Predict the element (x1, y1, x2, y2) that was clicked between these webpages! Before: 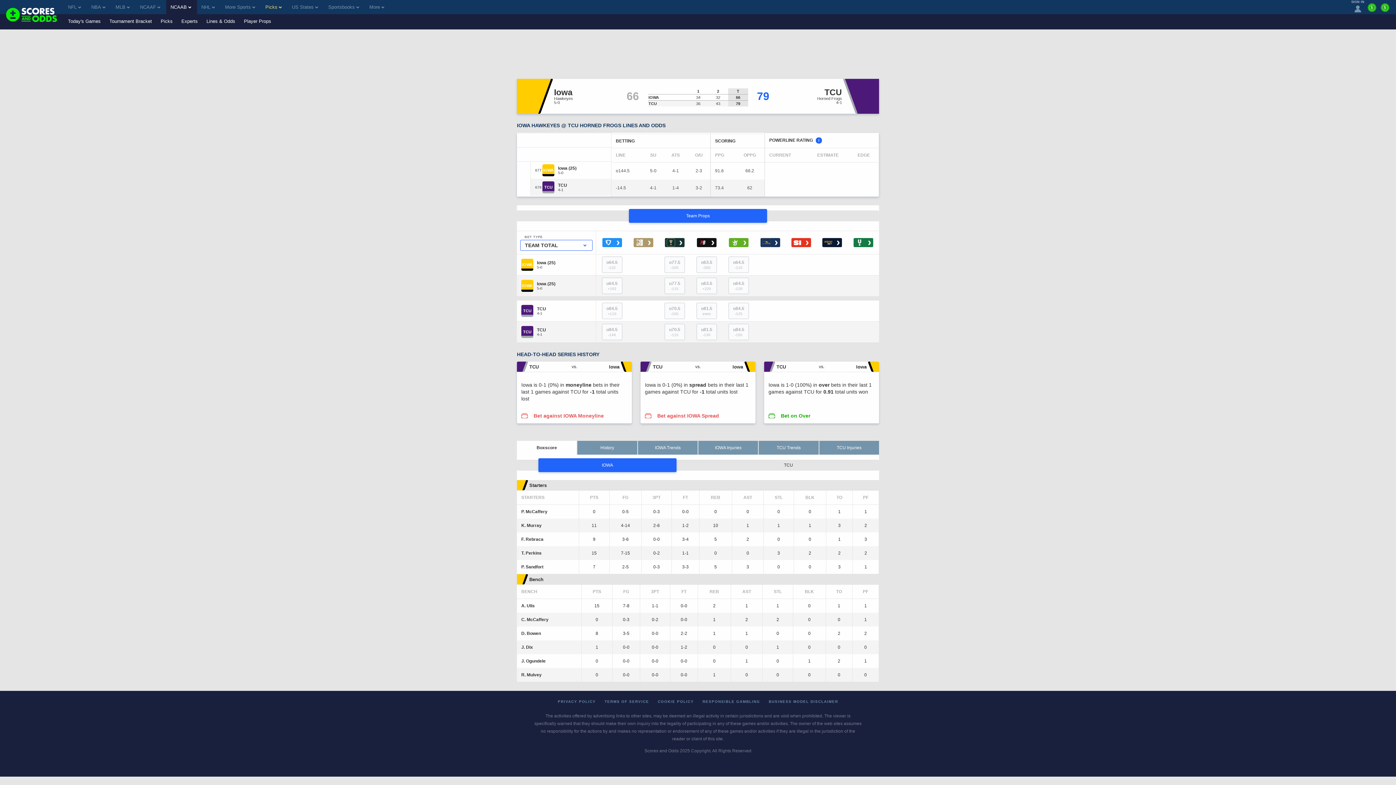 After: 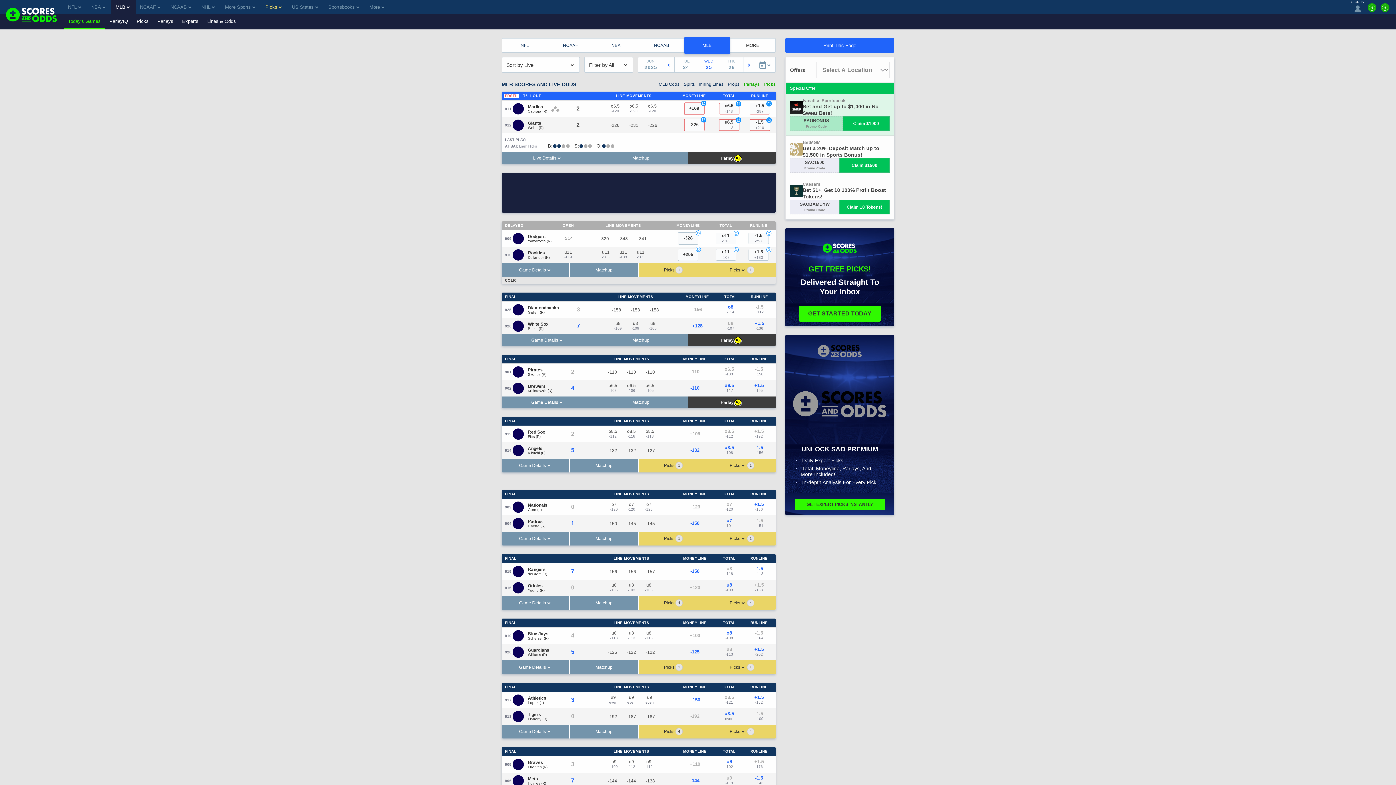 Action: label: MLB bbox: (111, 0, 135, 14)